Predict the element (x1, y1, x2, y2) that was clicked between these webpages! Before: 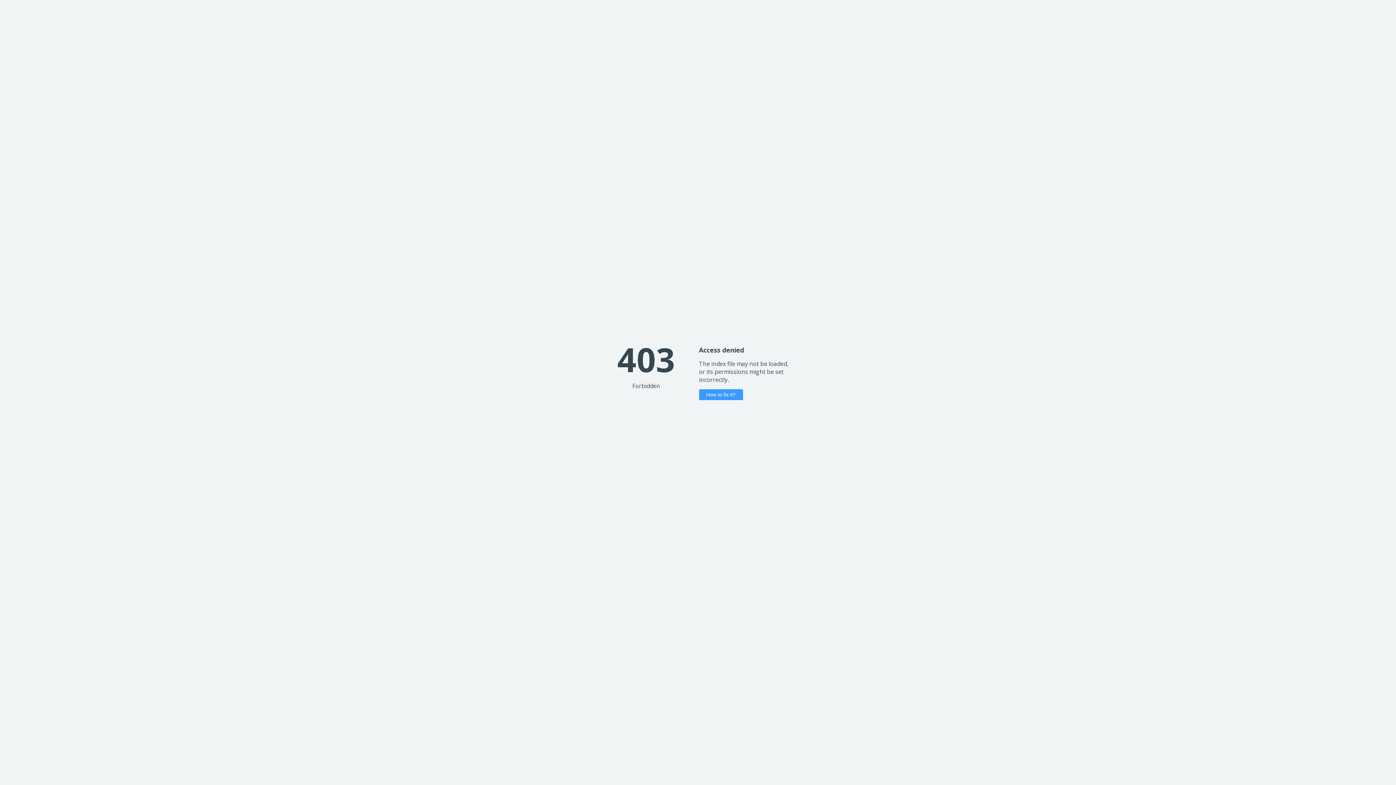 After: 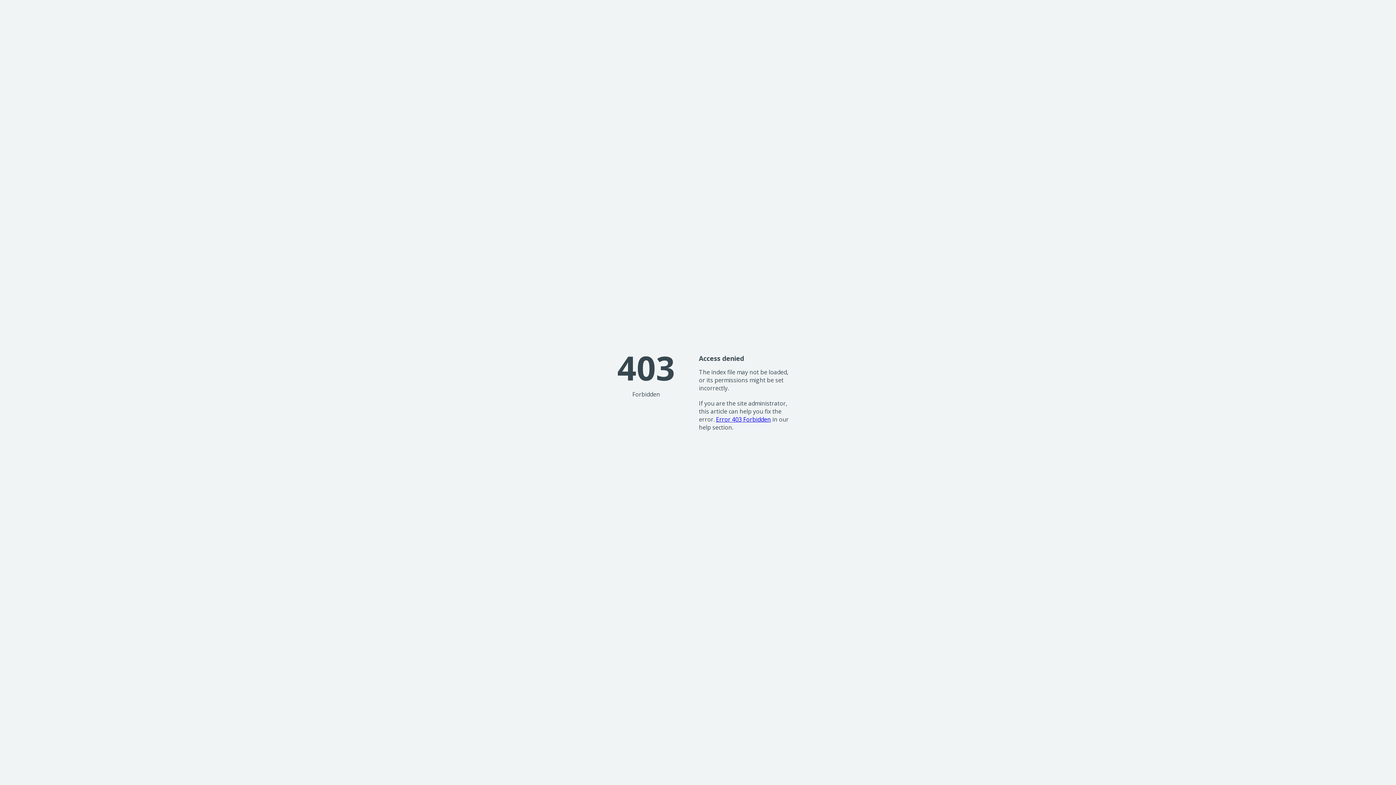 Action: label: How to fix it? bbox: (699, 389, 743, 400)